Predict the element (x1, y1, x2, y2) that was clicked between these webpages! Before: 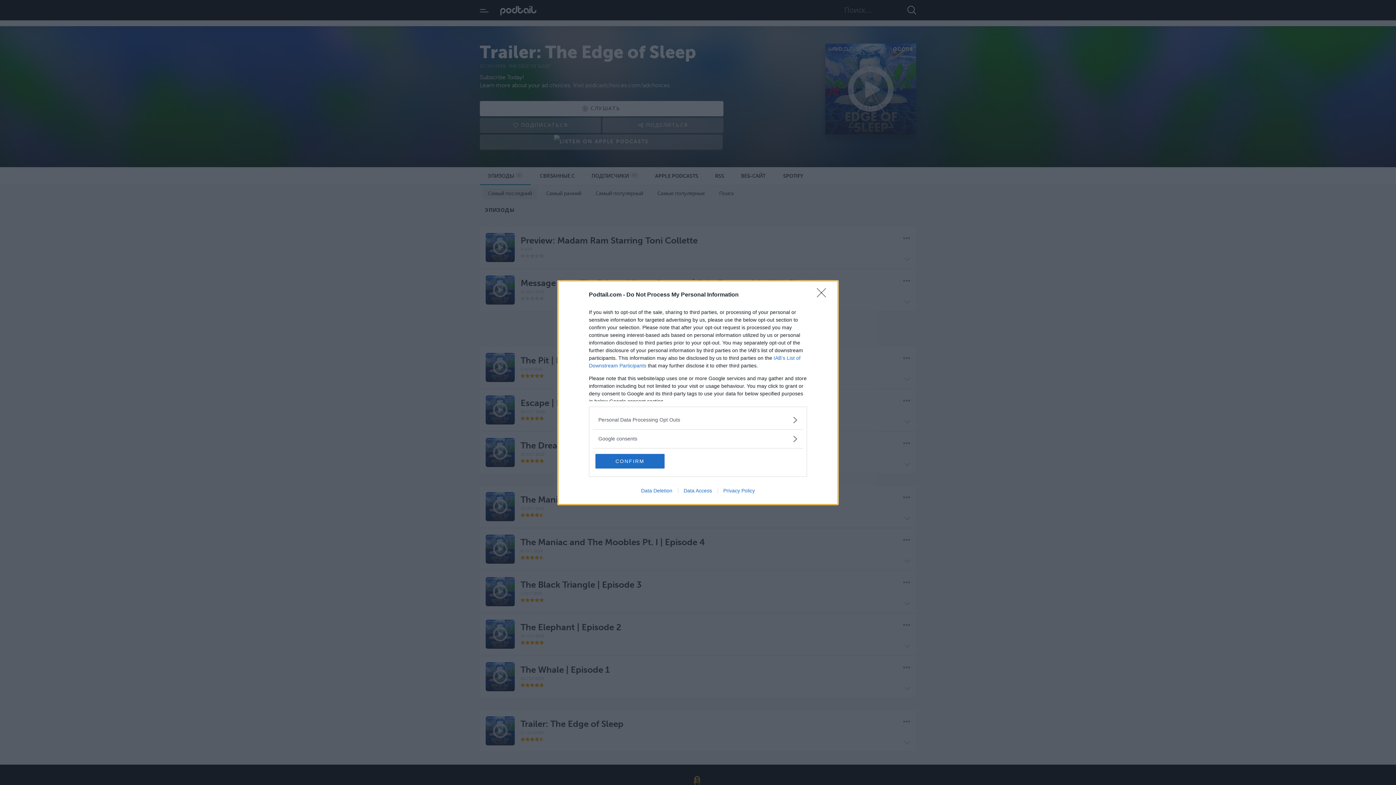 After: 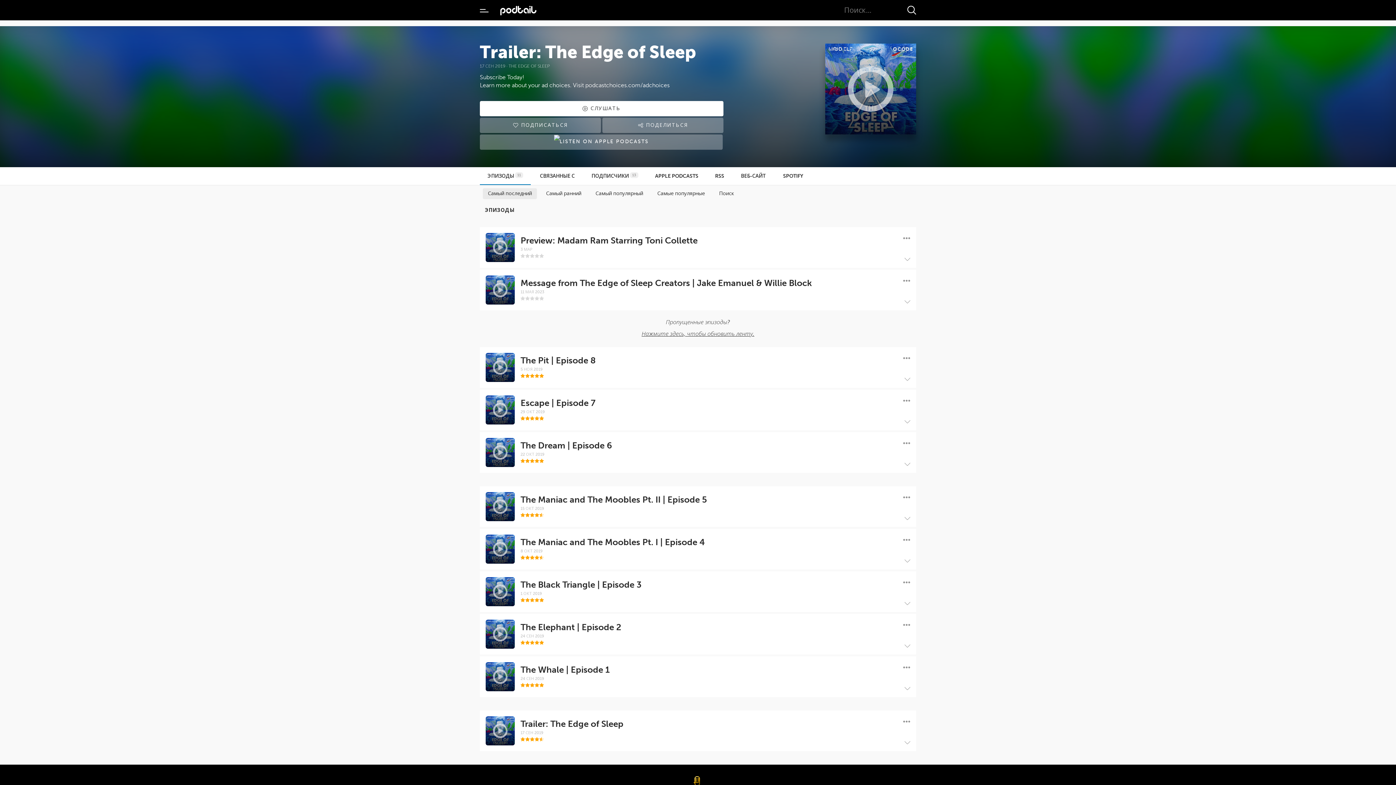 Action: bbox: (817, 288, 830, 302) label: Close